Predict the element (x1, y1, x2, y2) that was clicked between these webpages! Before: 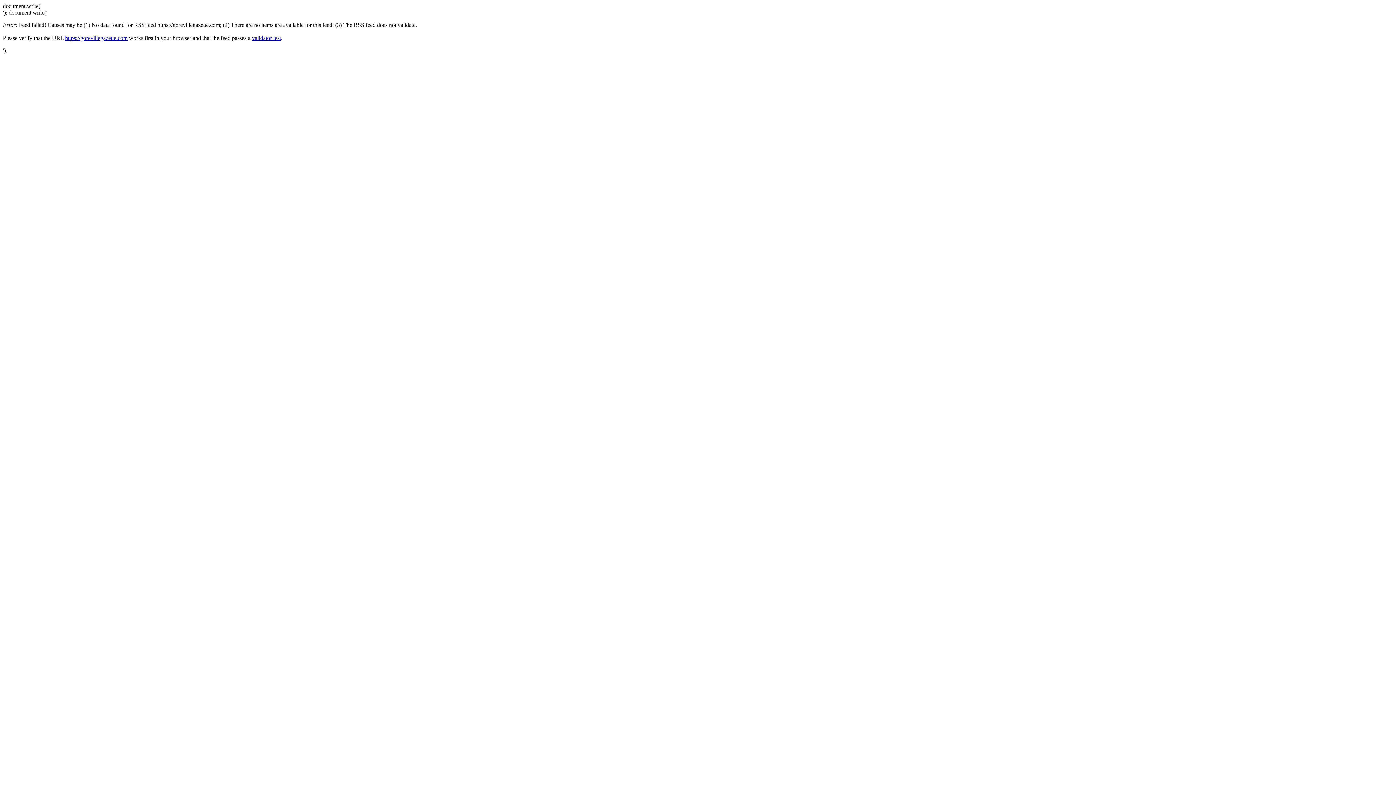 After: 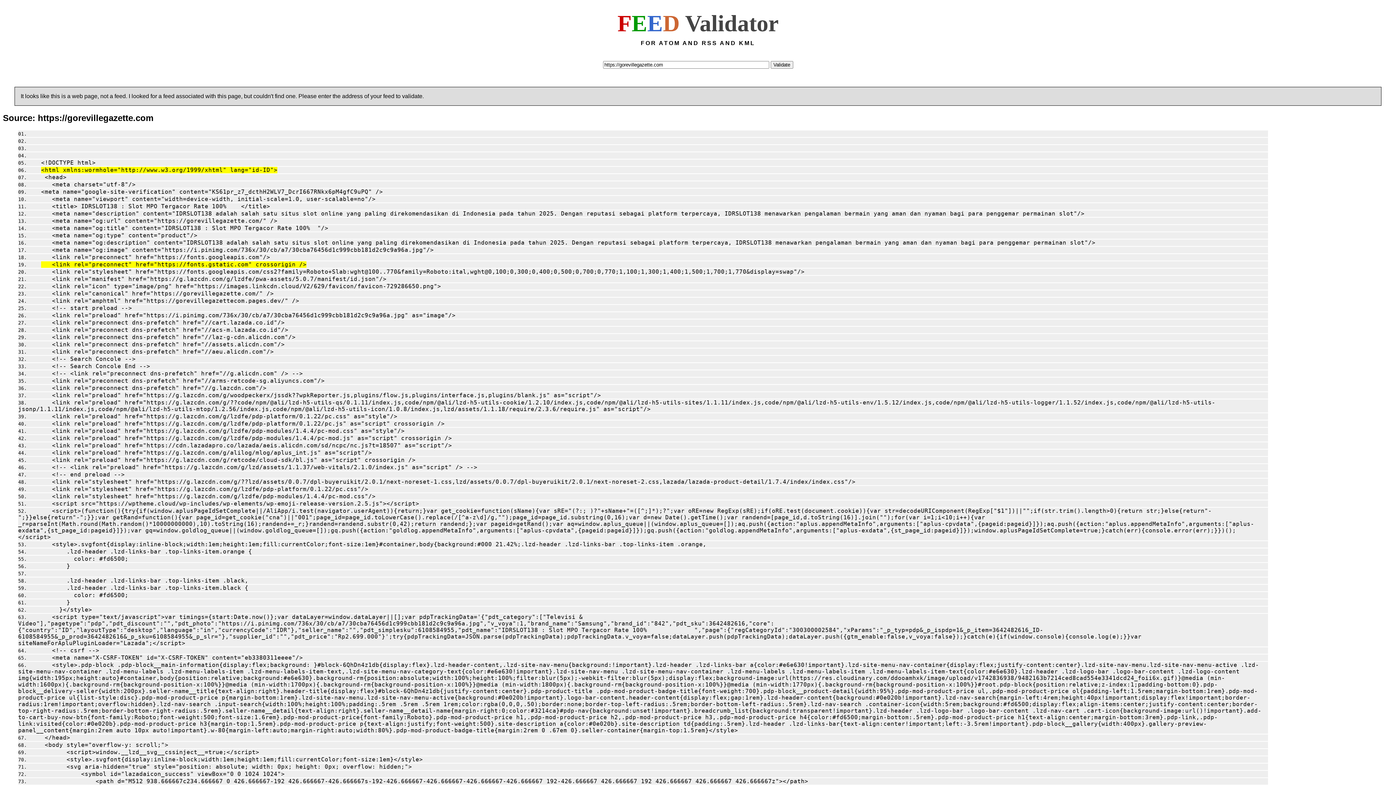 Action: bbox: (252, 34, 281, 41) label: validator test